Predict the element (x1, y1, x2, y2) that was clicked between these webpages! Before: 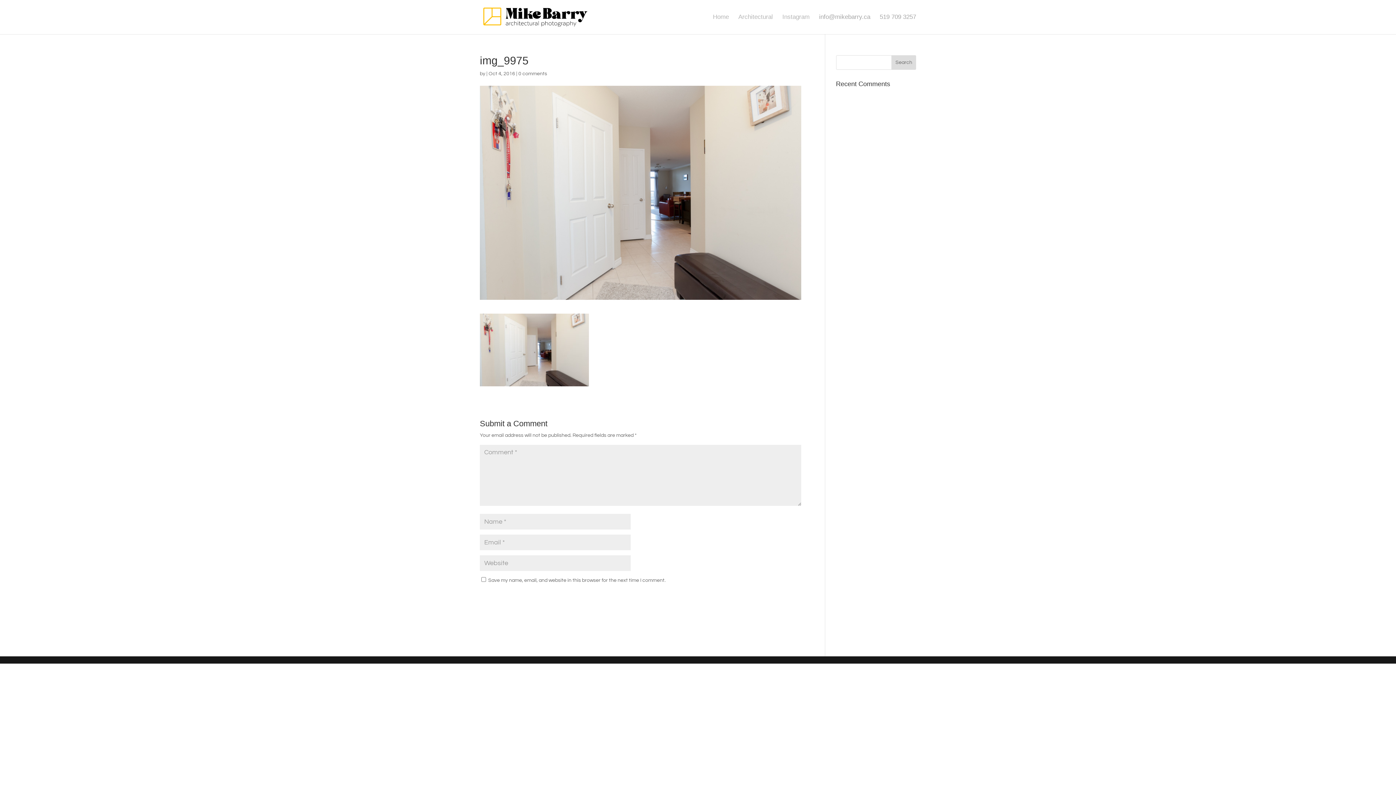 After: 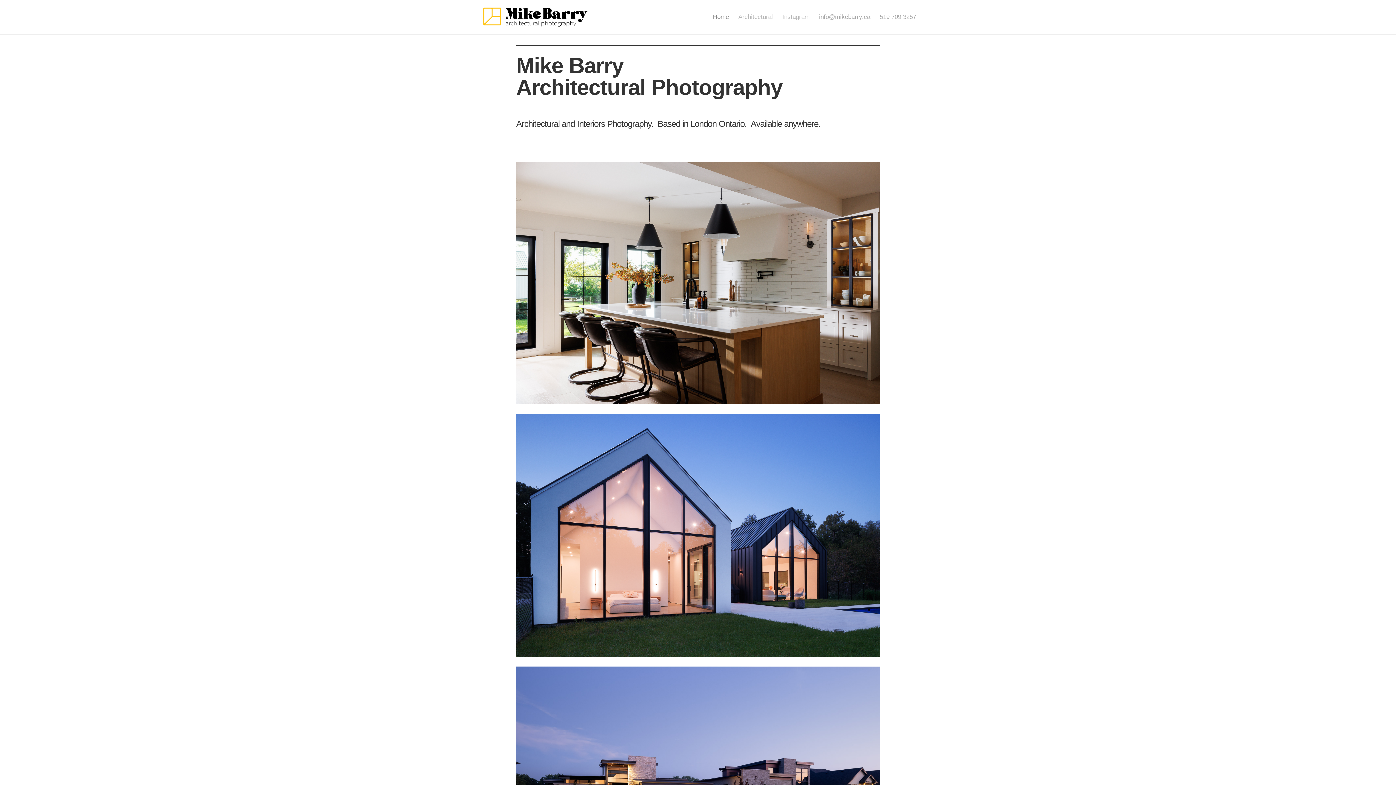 Action: bbox: (481, 13, 590, 19)